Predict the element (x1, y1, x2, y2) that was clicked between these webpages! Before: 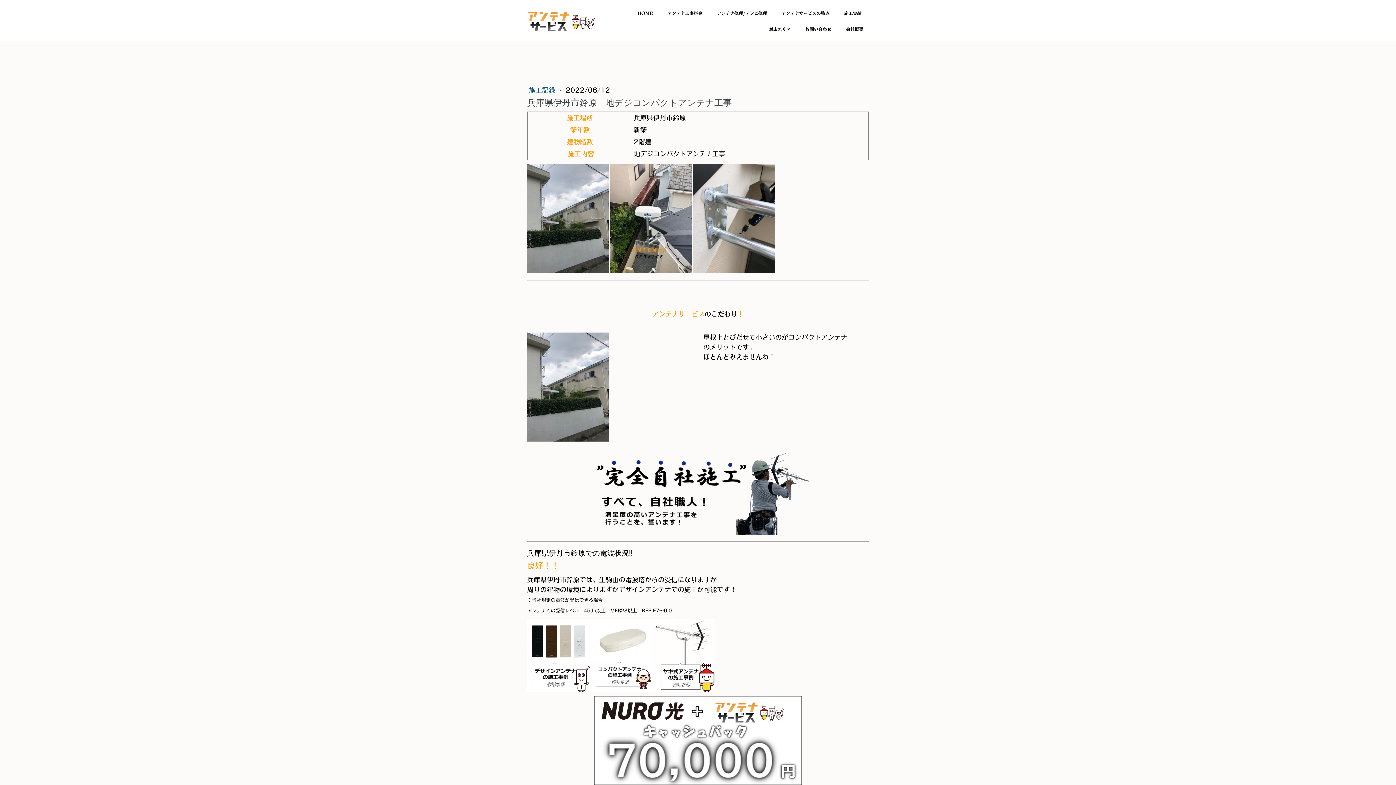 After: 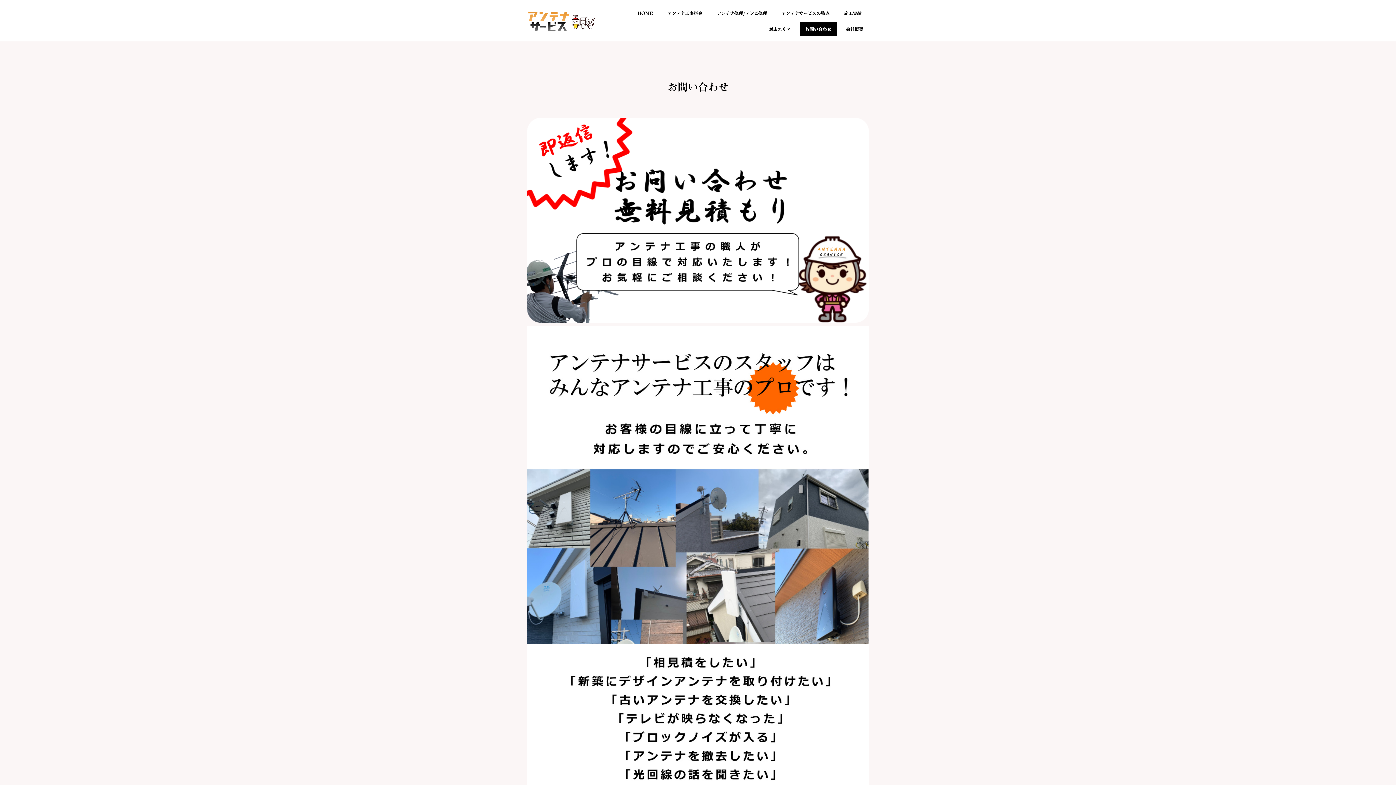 Action: label: お問い合わせ bbox: (800, 21, 837, 36)